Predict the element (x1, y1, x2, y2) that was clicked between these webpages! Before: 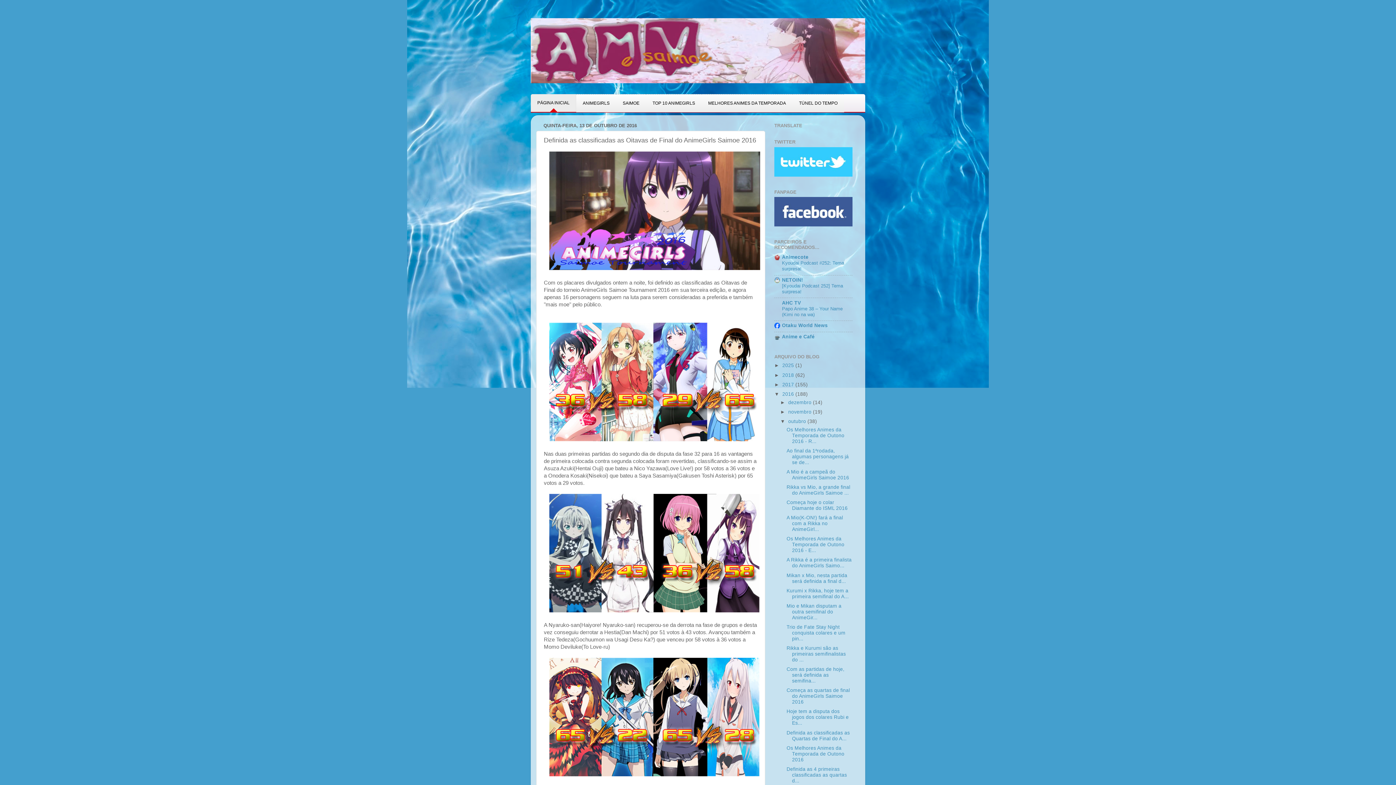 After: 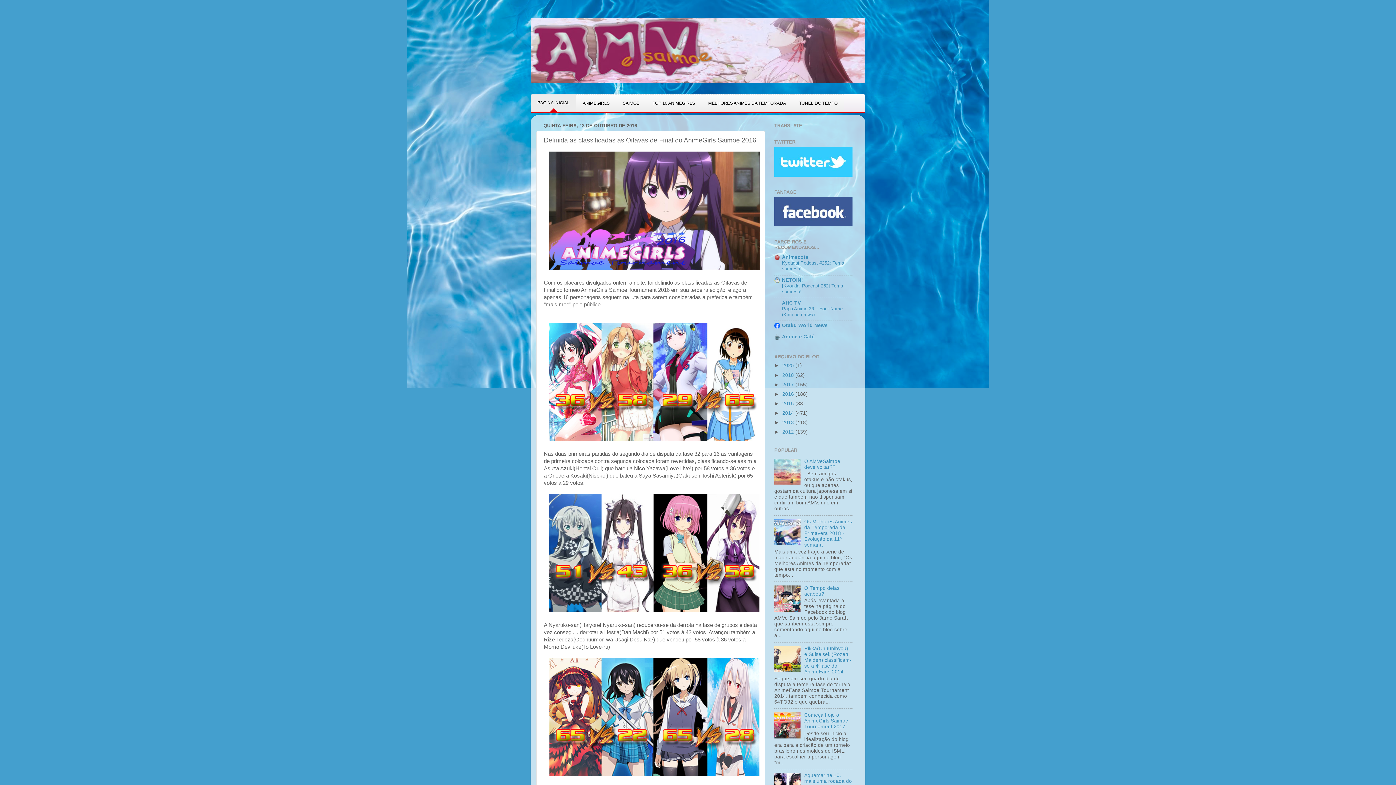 Action: bbox: (774, 391, 782, 397) label: ▼  